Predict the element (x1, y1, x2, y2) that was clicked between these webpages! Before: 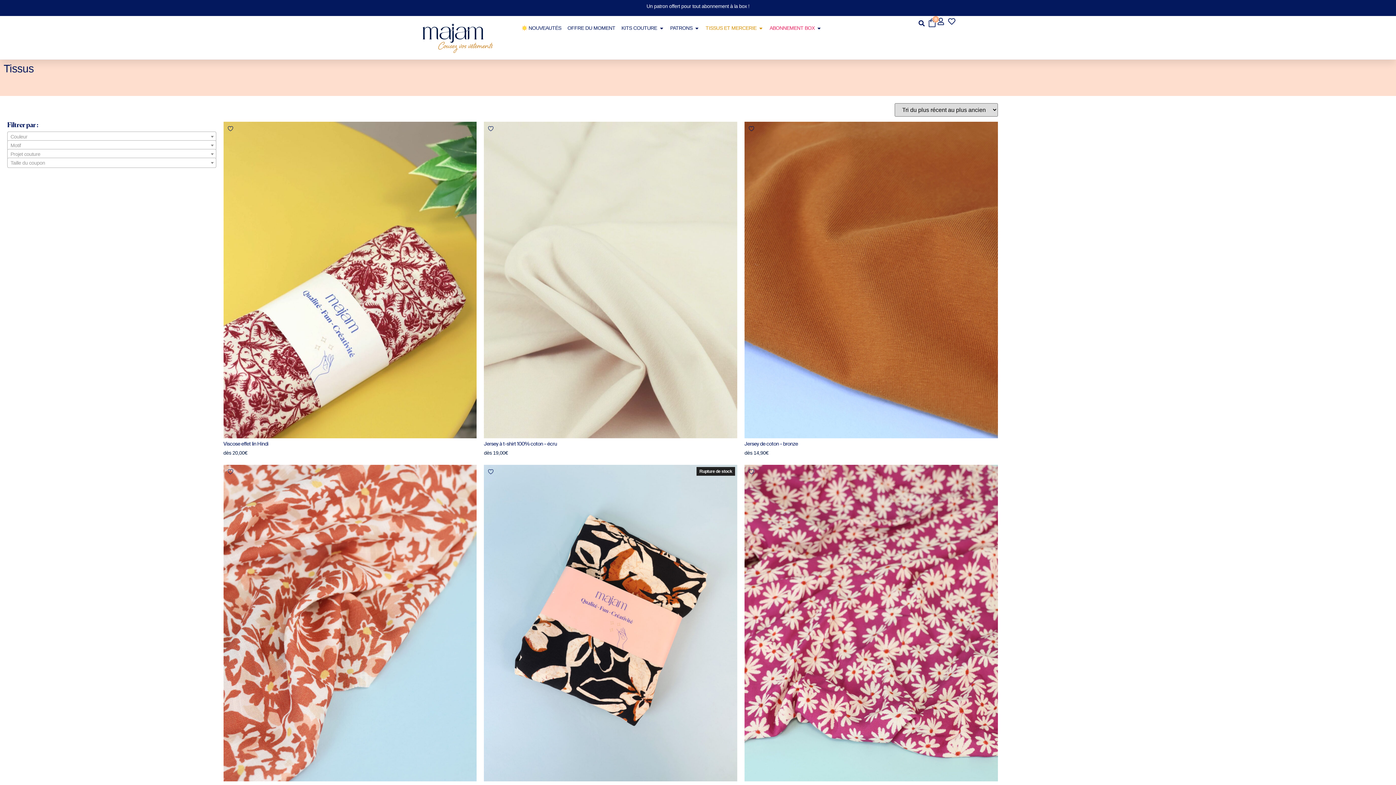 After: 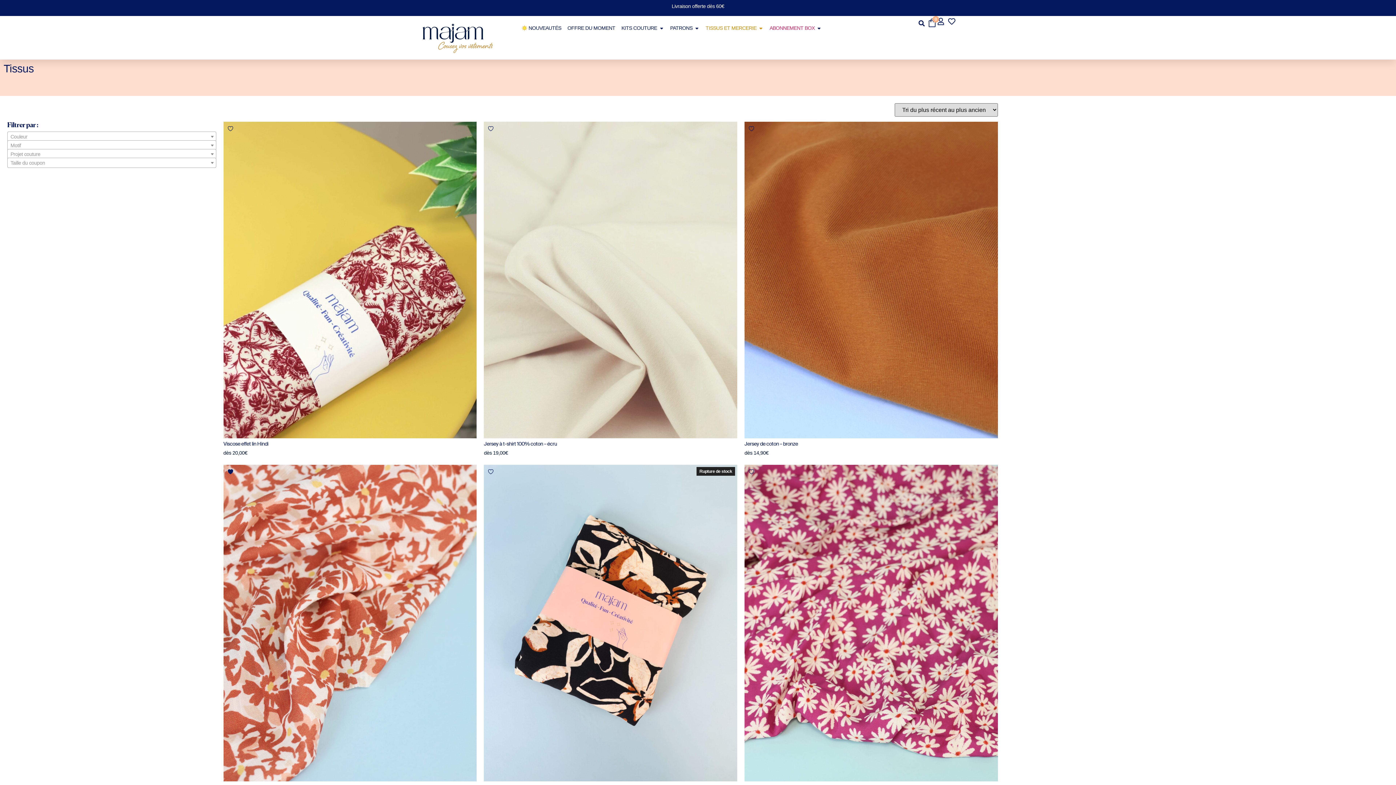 Action: bbox: (227, 468, 235, 475)